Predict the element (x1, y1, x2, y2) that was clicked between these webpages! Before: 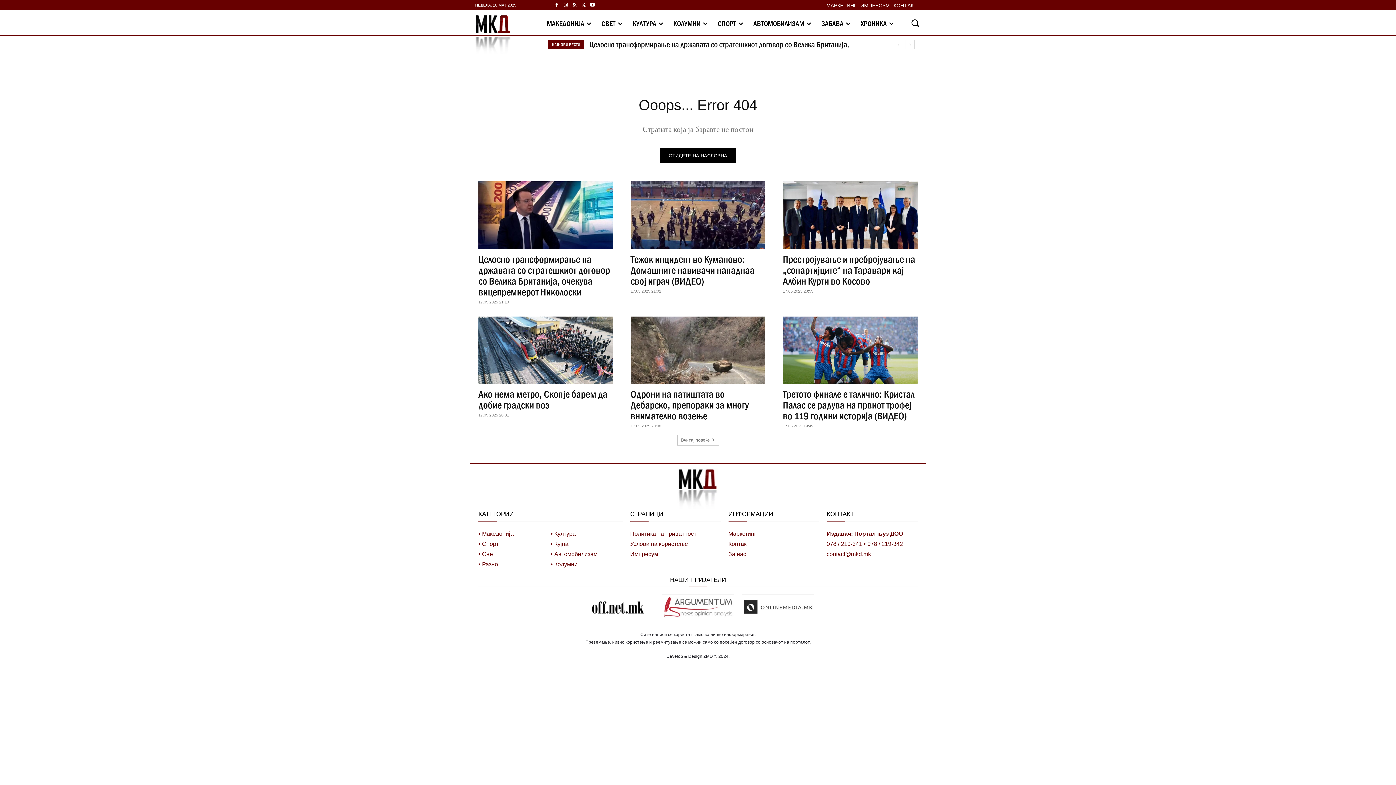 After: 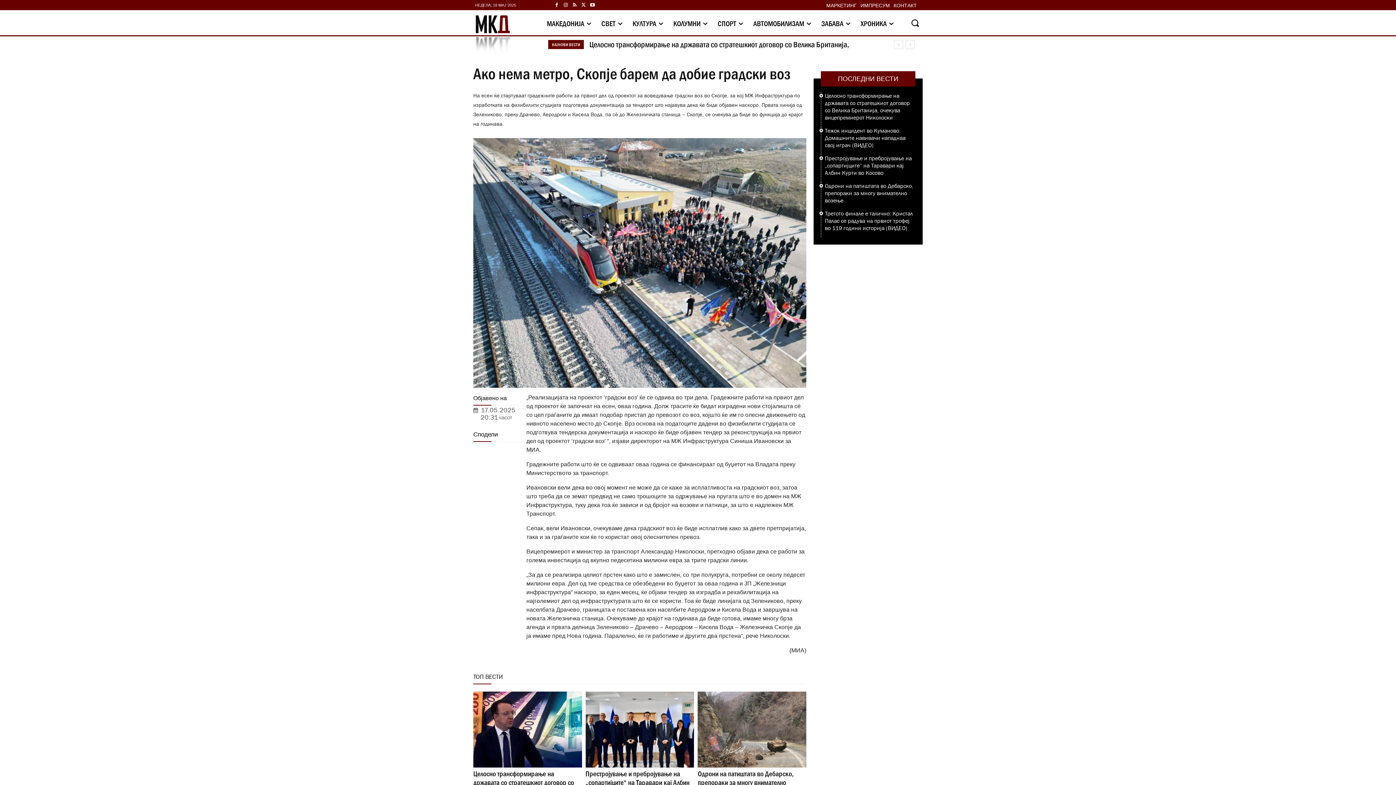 Action: label: Ако нема метро, Скопје барем да добие градски воз bbox: (478, 388, 607, 410)